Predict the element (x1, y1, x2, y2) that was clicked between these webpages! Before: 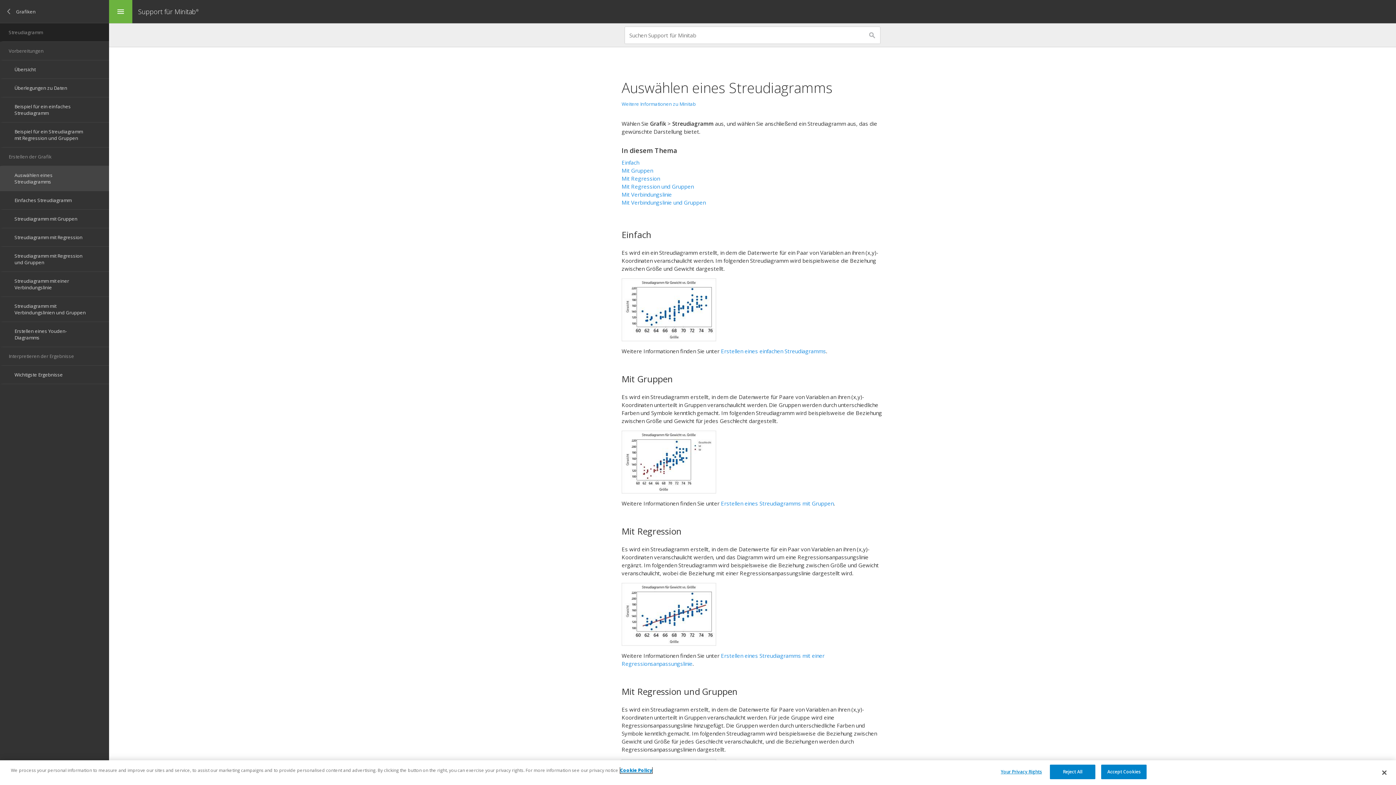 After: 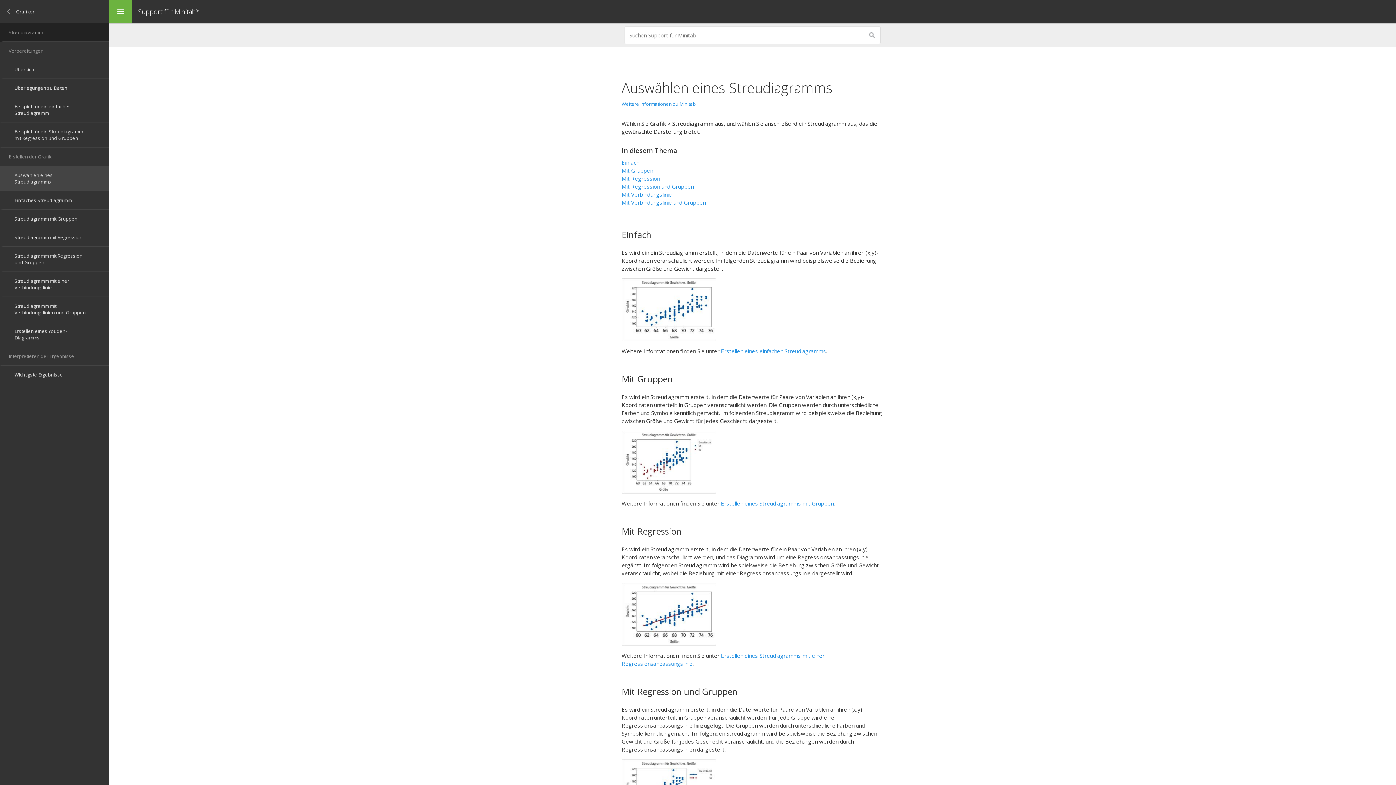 Action: label: Close bbox: (1376, 765, 1392, 781)